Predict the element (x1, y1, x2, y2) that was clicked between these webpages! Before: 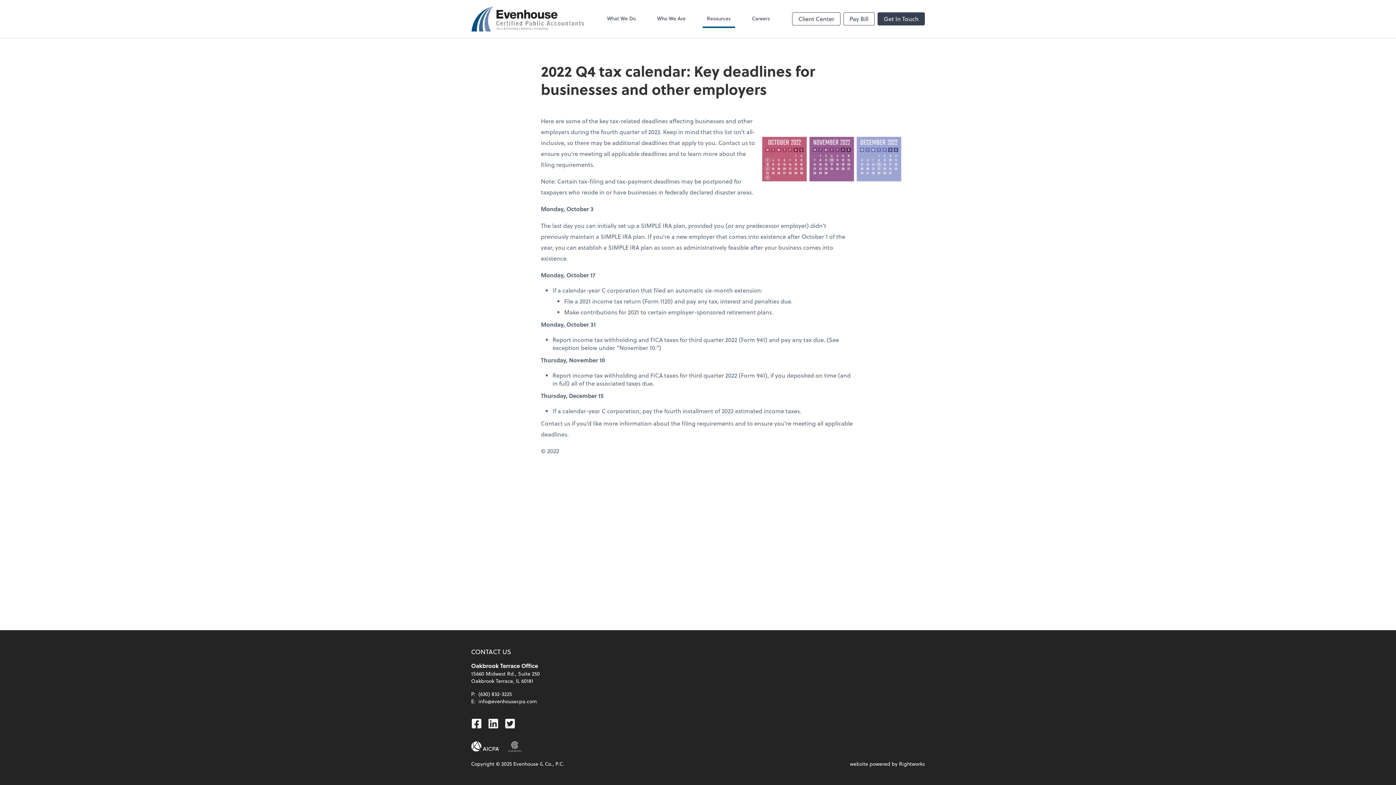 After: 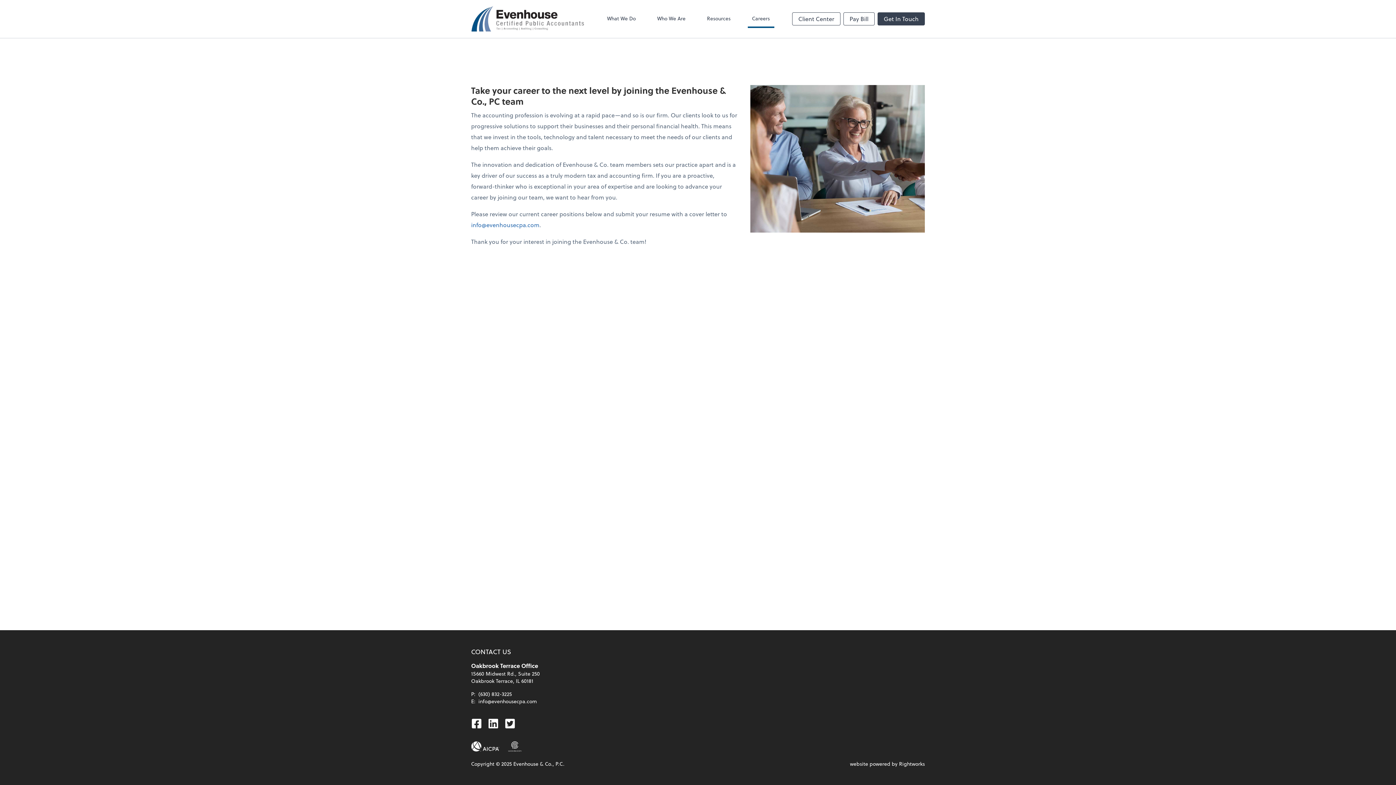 Action: label: Careers bbox: (747, 10, 774, 27)